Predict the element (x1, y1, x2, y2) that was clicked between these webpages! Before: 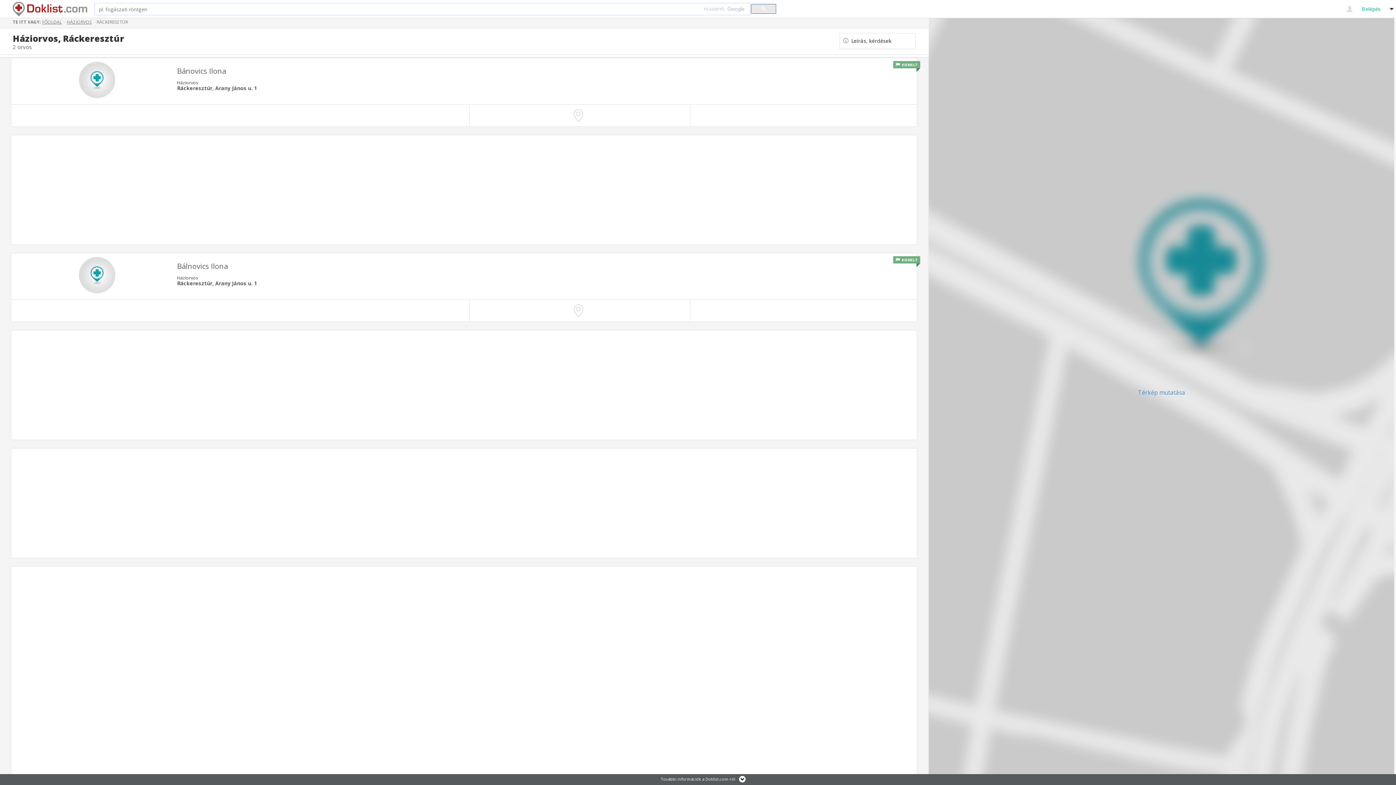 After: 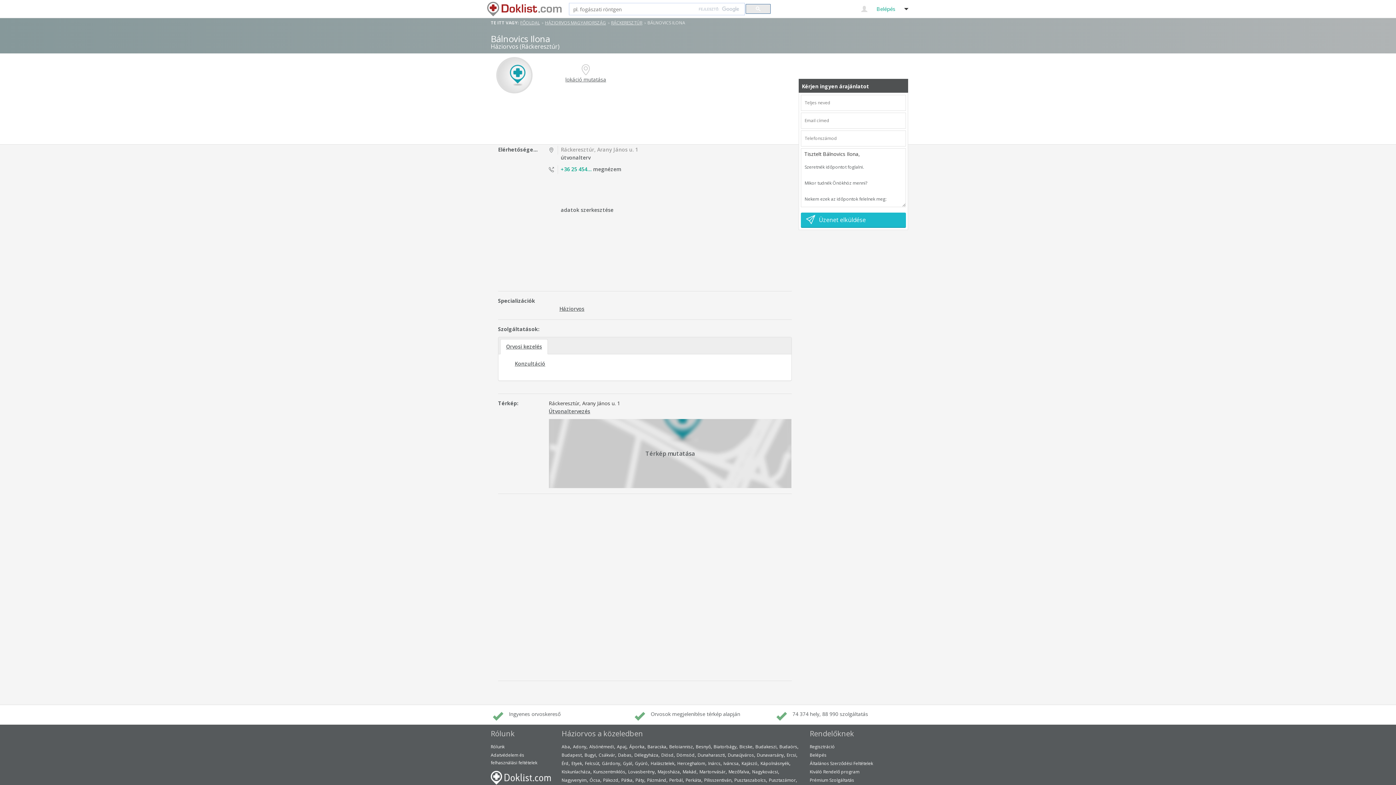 Action: label: Bálnovics Ilona bbox: (177, 262, 257, 270)